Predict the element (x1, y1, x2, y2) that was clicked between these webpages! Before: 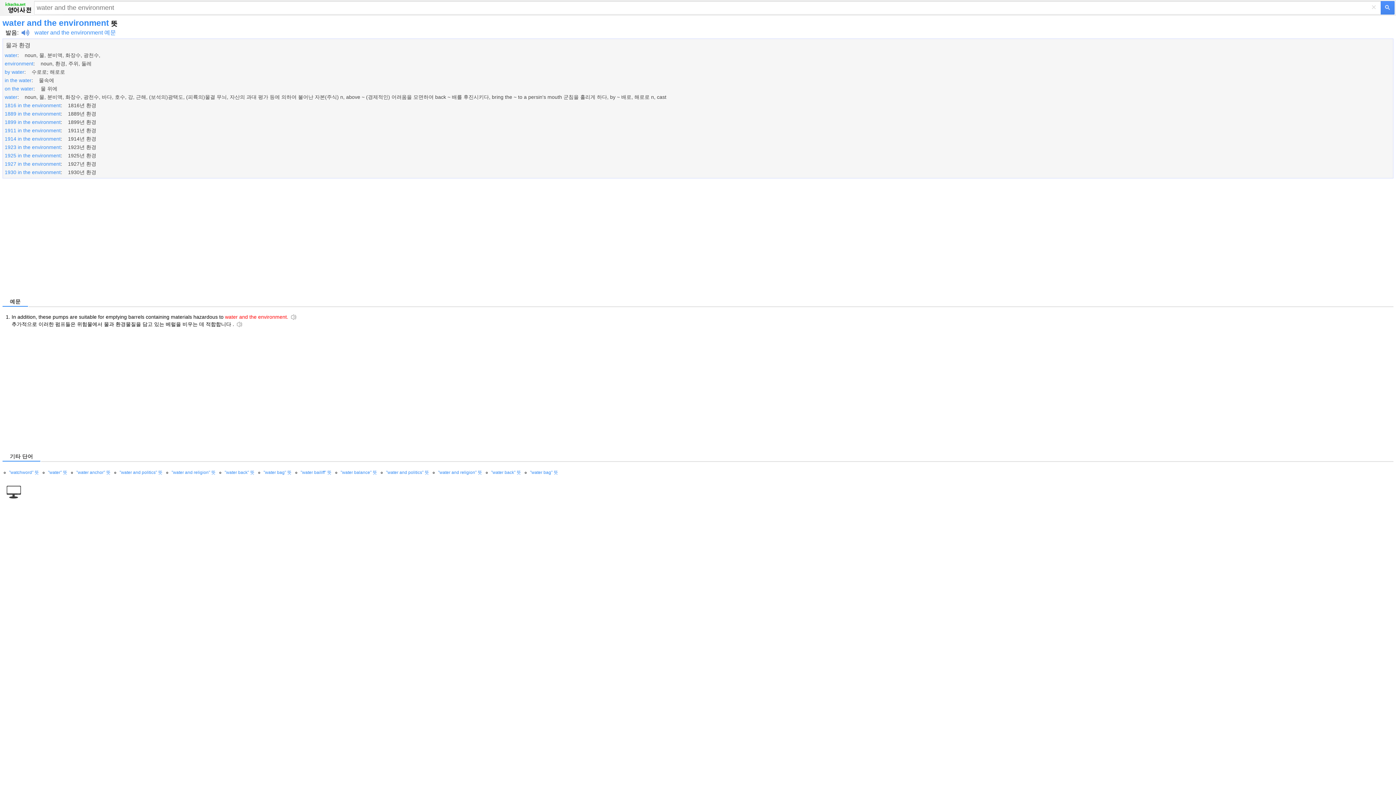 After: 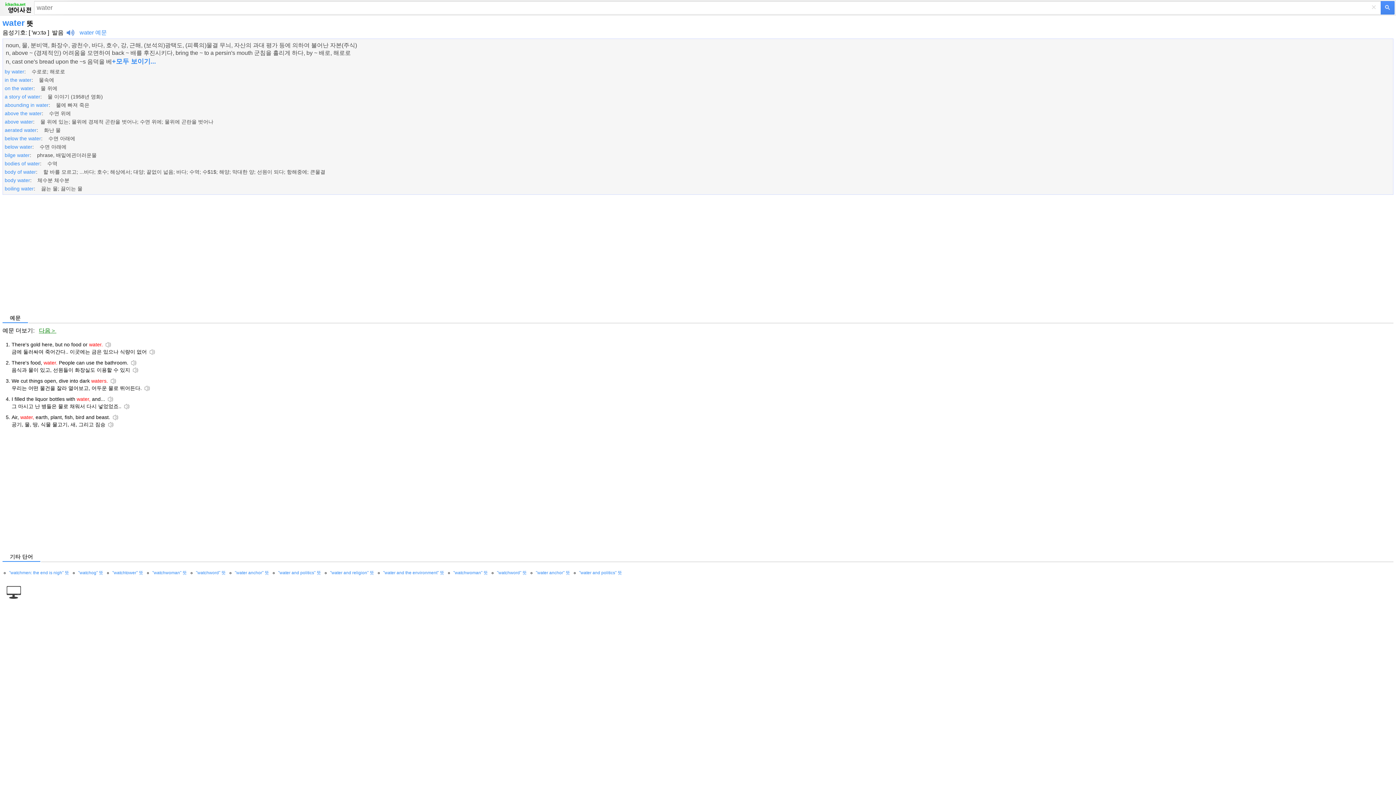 Action: label: water bbox: (4, 94, 17, 100)